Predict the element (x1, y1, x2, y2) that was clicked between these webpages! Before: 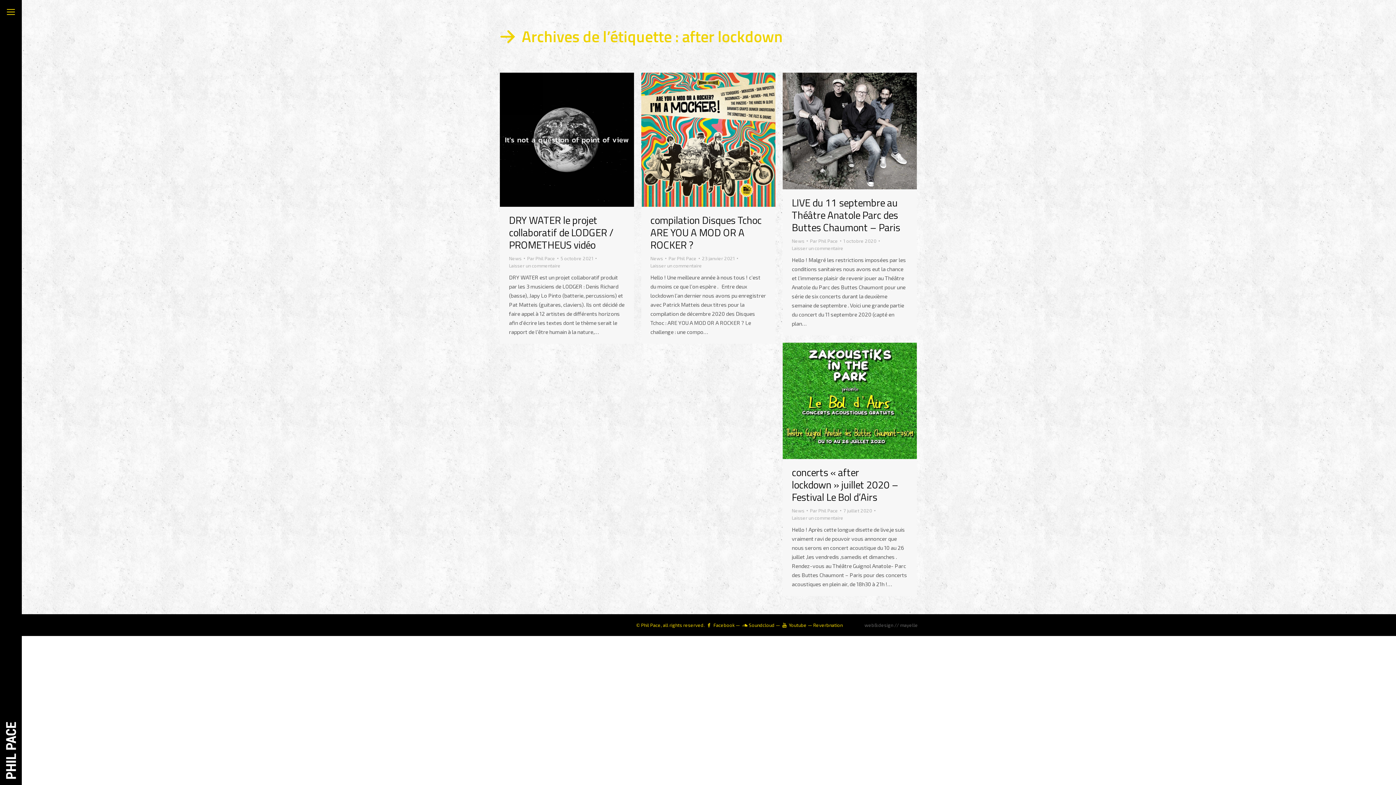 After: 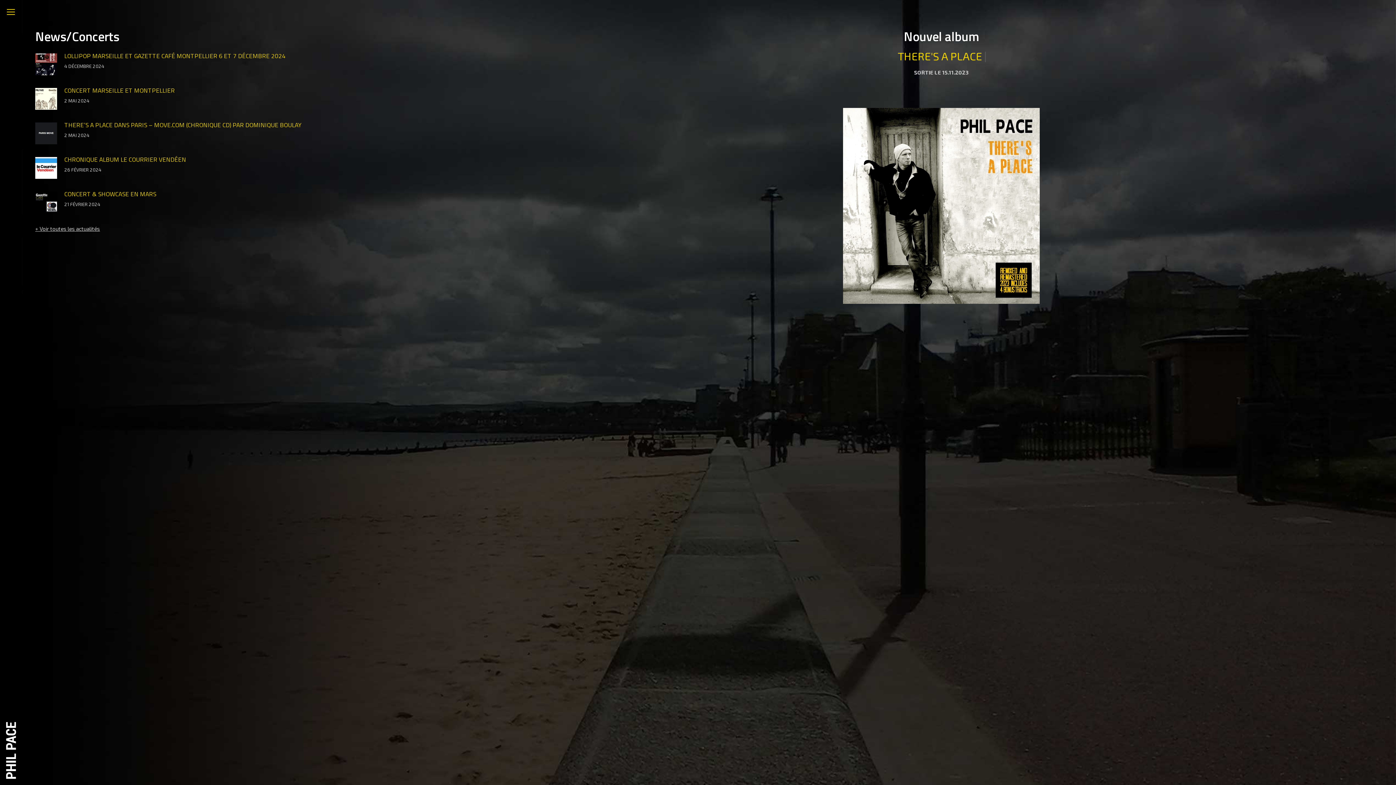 Action: label: 1 octobre 2020 bbox: (843, 237, 880, 244)